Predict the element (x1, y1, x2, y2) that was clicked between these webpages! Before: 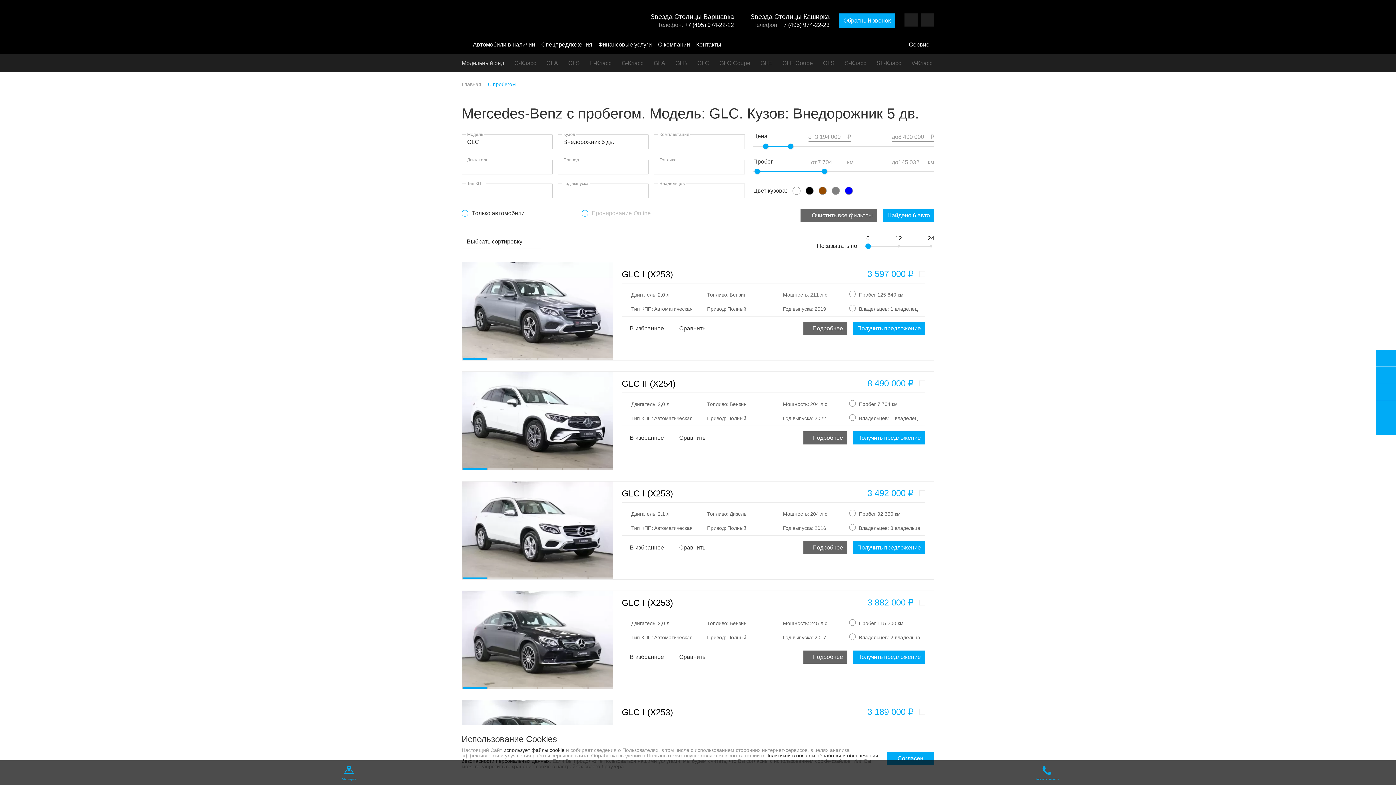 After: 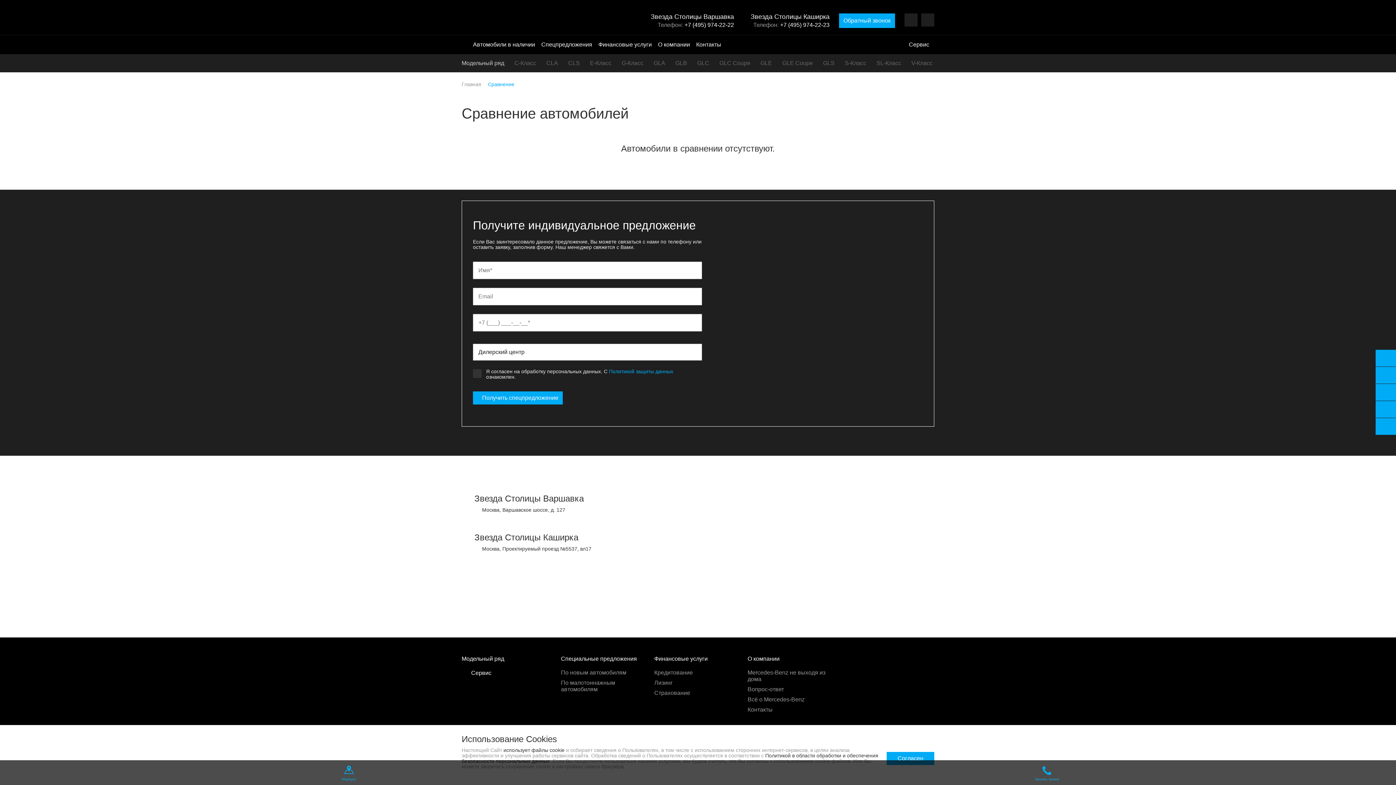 Action: bbox: (921, 13, 934, 26)